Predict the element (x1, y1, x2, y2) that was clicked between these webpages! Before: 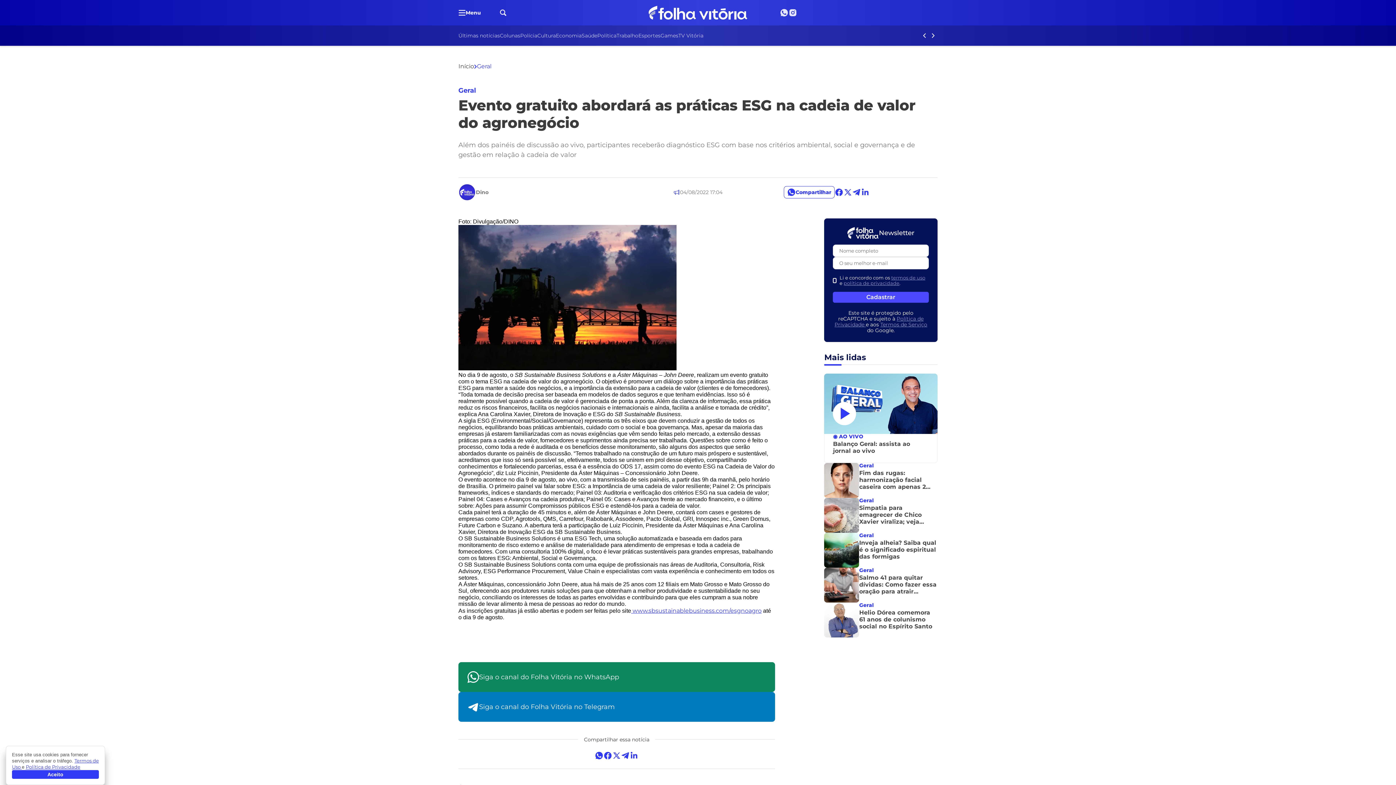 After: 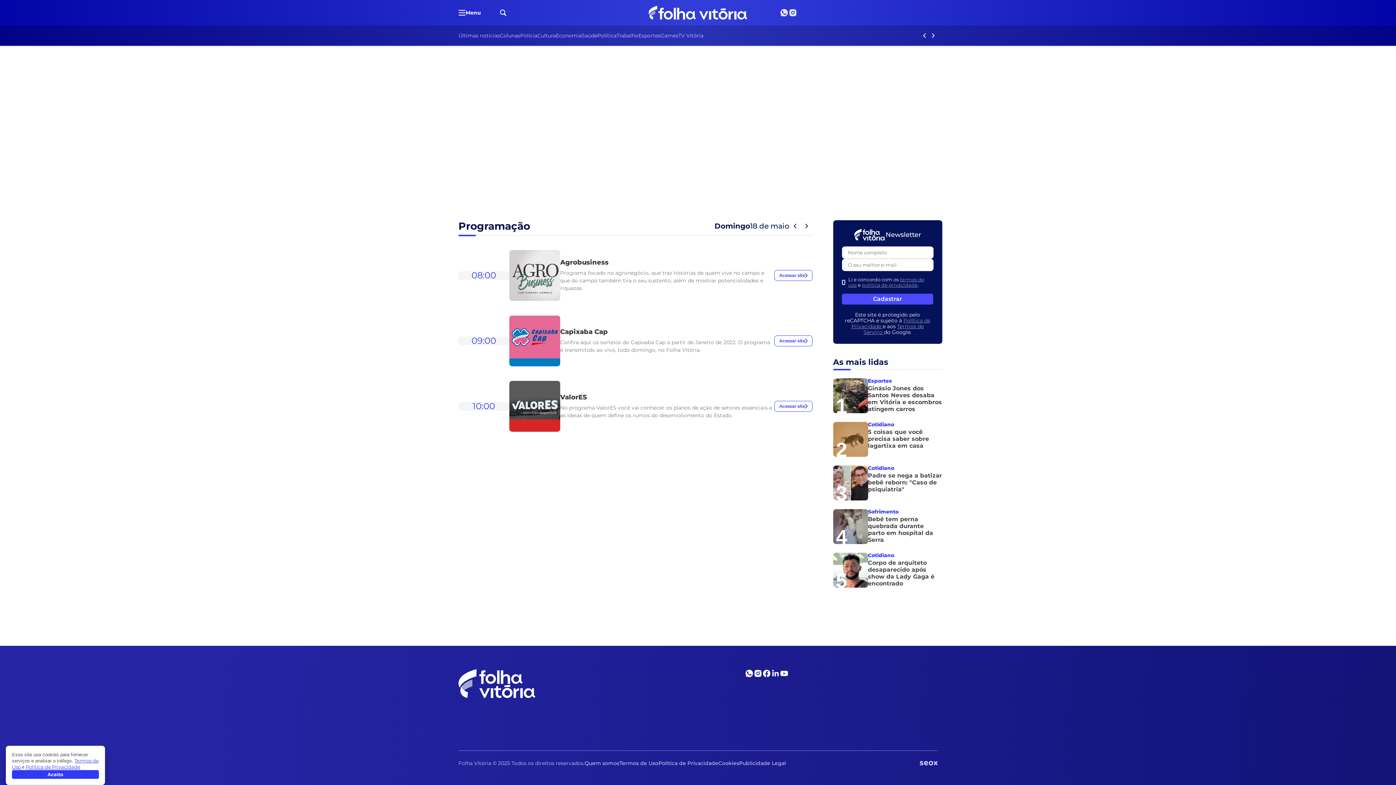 Action: bbox: (678, 31, 703, 40) label: TV Vitória